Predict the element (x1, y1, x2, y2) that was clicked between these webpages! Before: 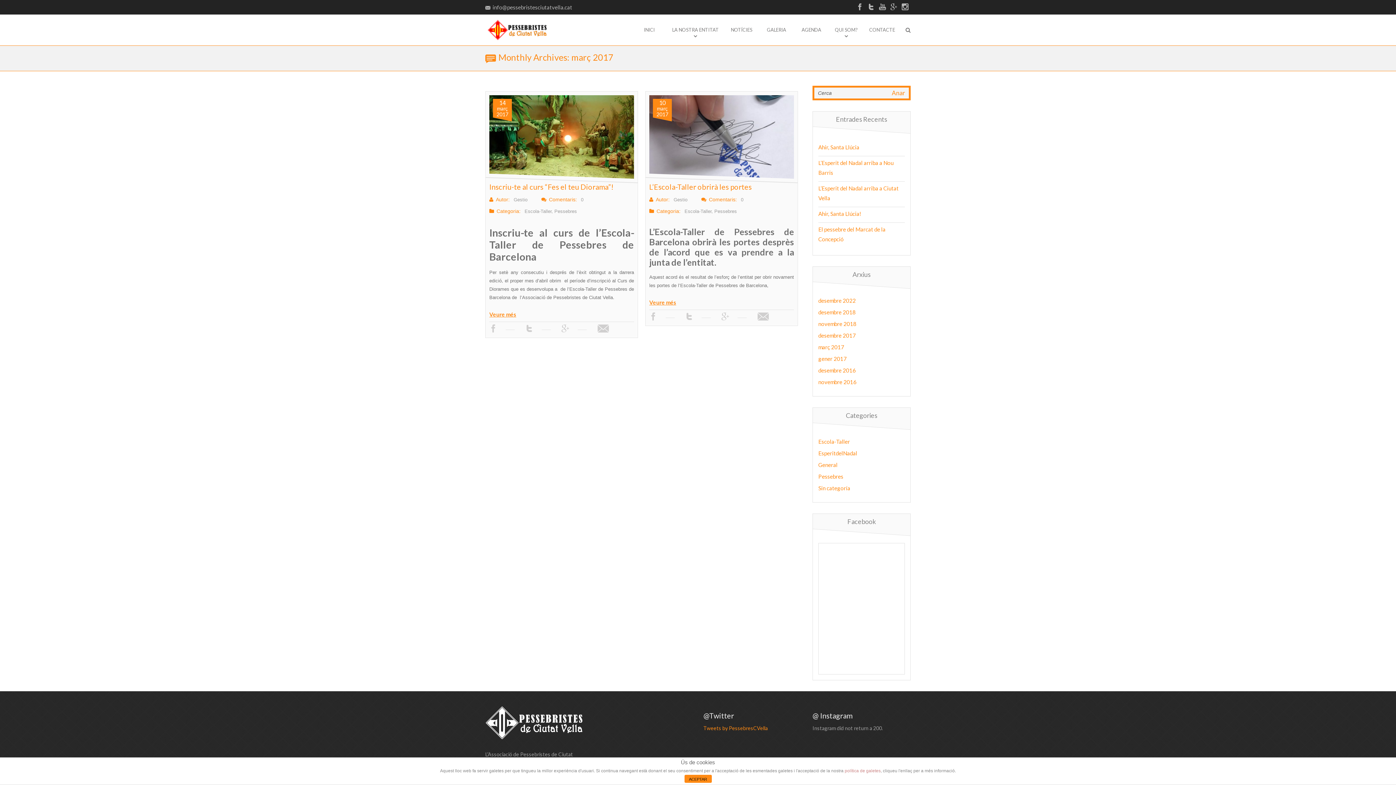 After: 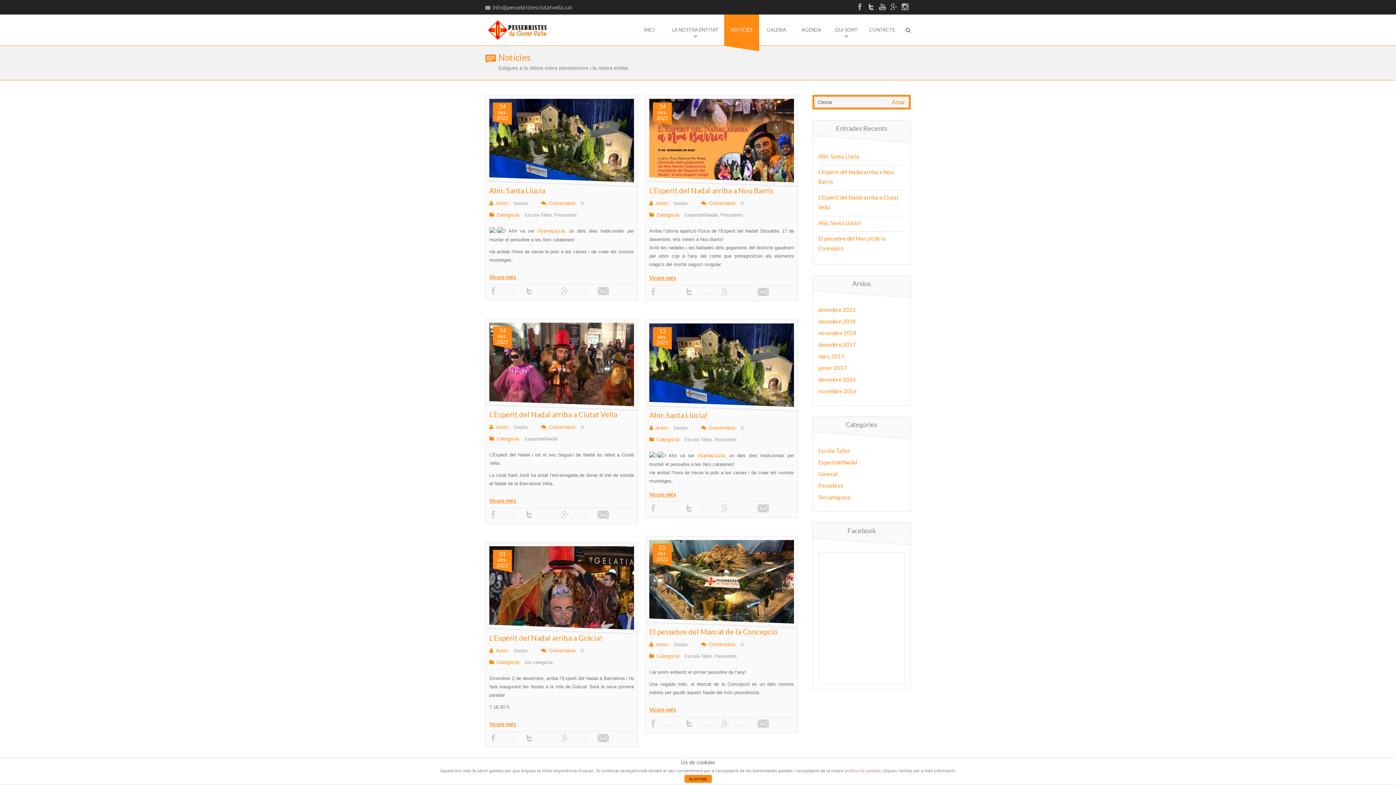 Action: label: NOTÍCIES bbox: (724, 14, 759, 45)